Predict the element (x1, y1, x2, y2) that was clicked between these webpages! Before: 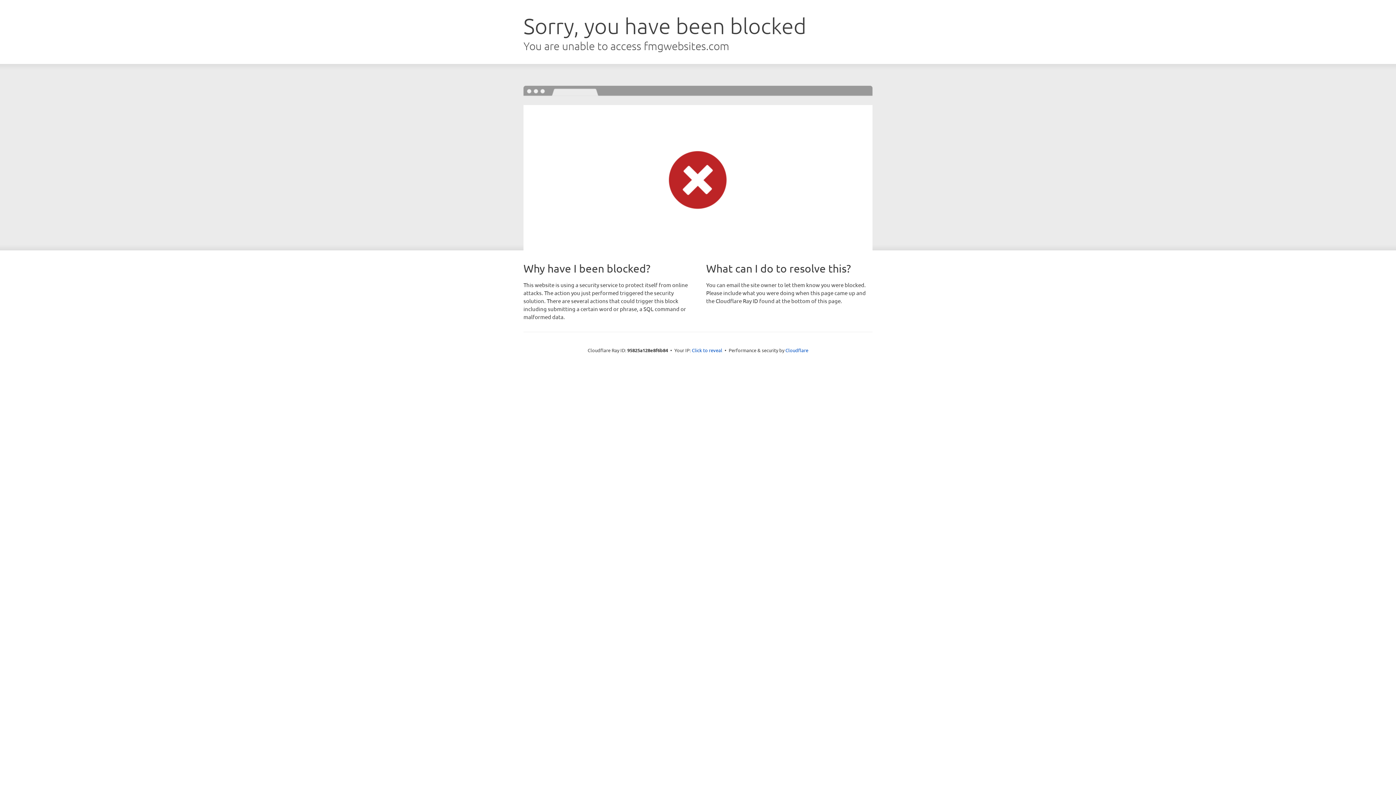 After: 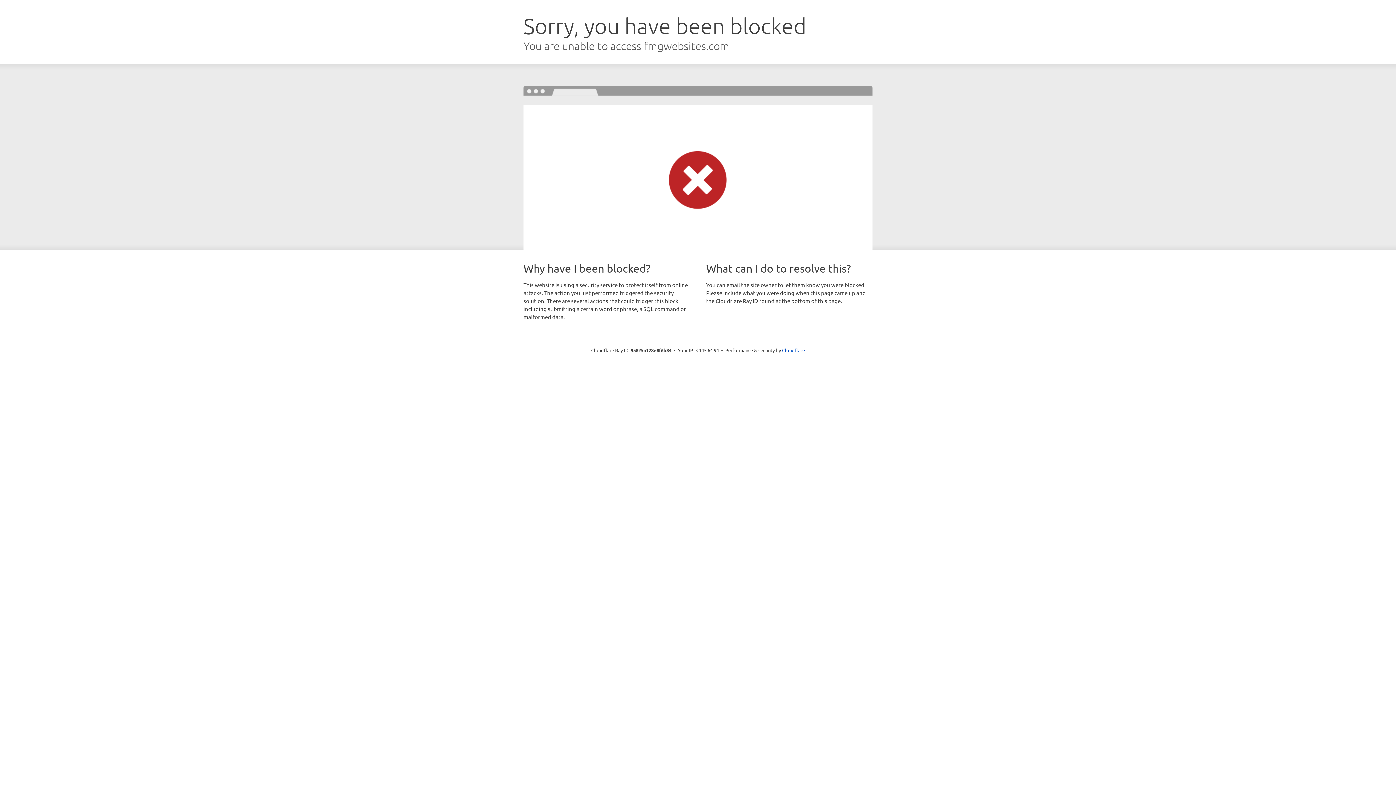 Action: label: Click to reveal bbox: (692, 346, 722, 353)